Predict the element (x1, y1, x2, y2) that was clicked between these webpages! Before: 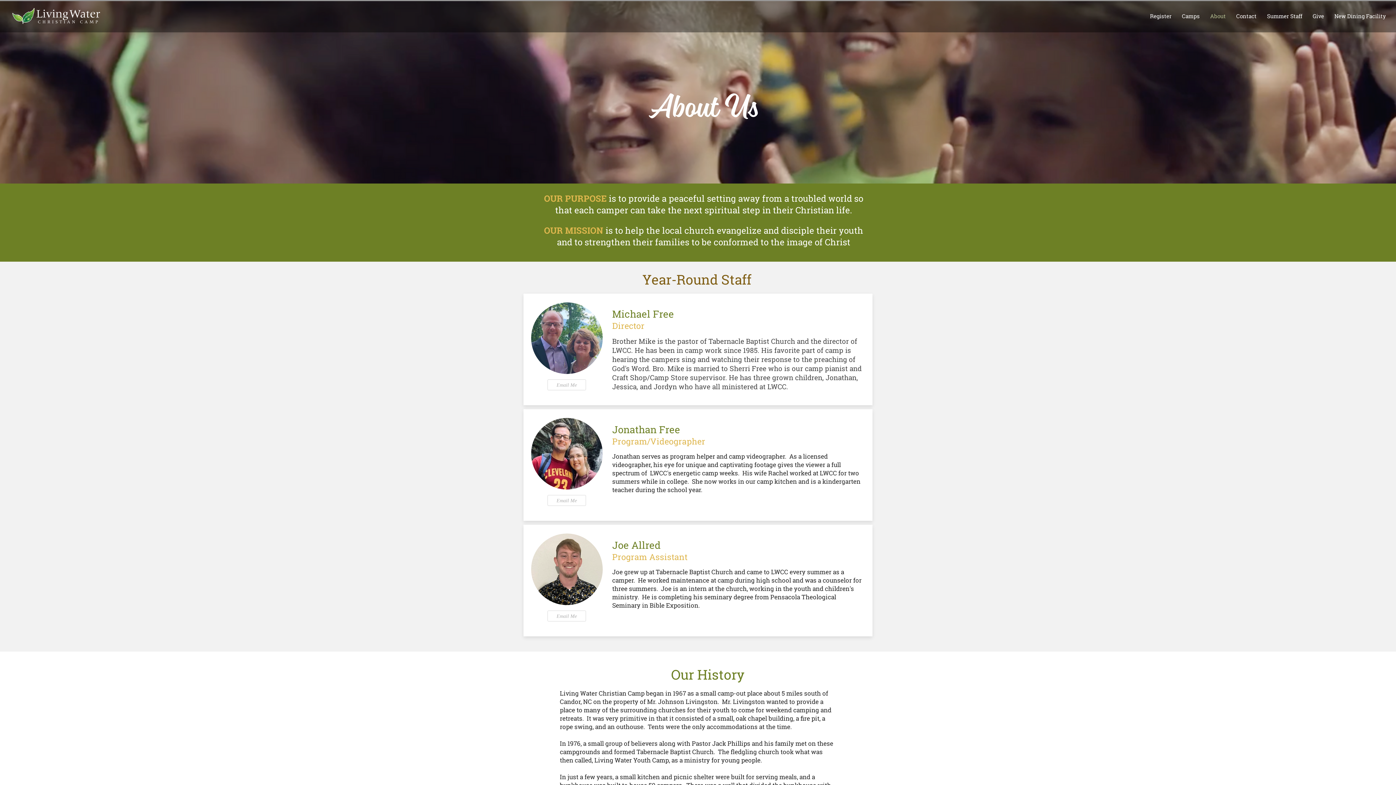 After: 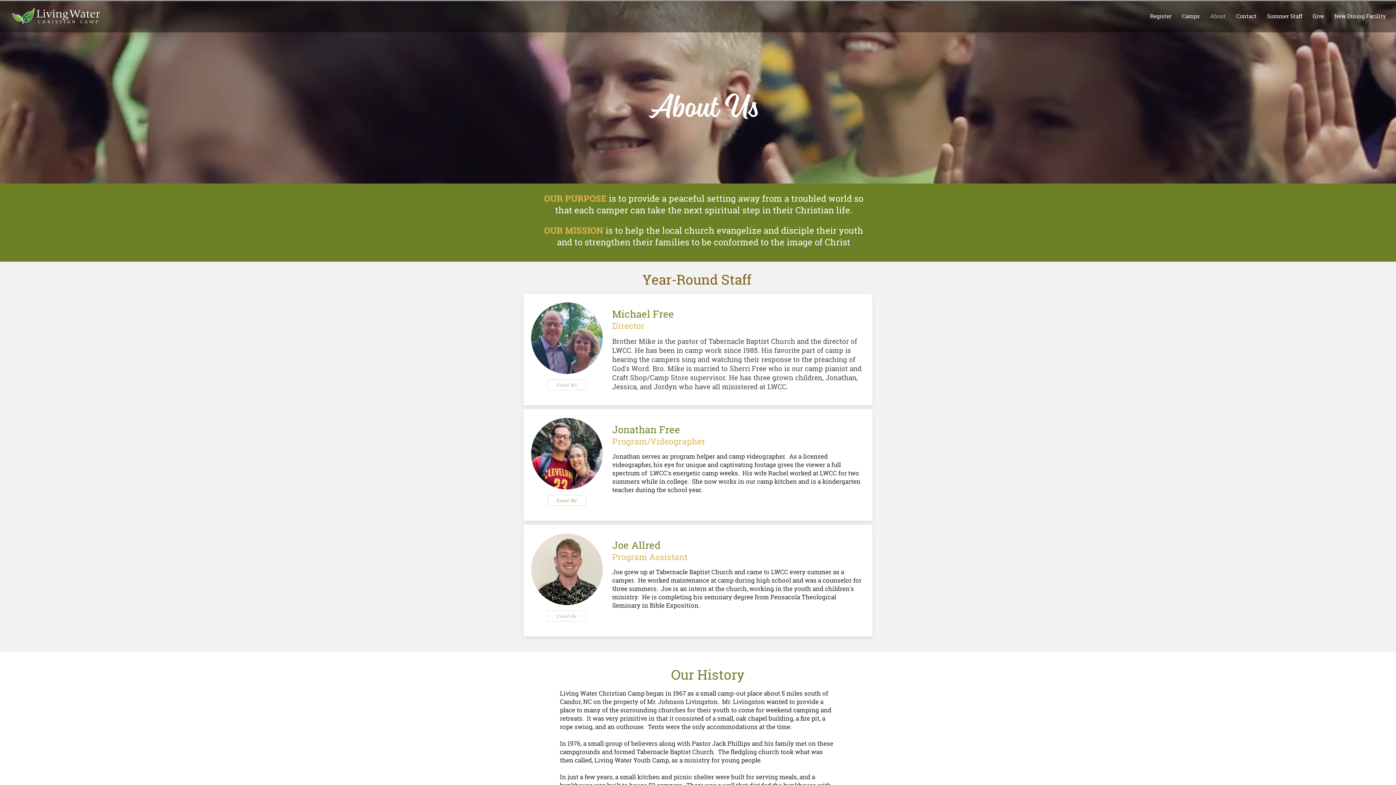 Action: bbox: (547, 495, 586, 506) label: Email Me